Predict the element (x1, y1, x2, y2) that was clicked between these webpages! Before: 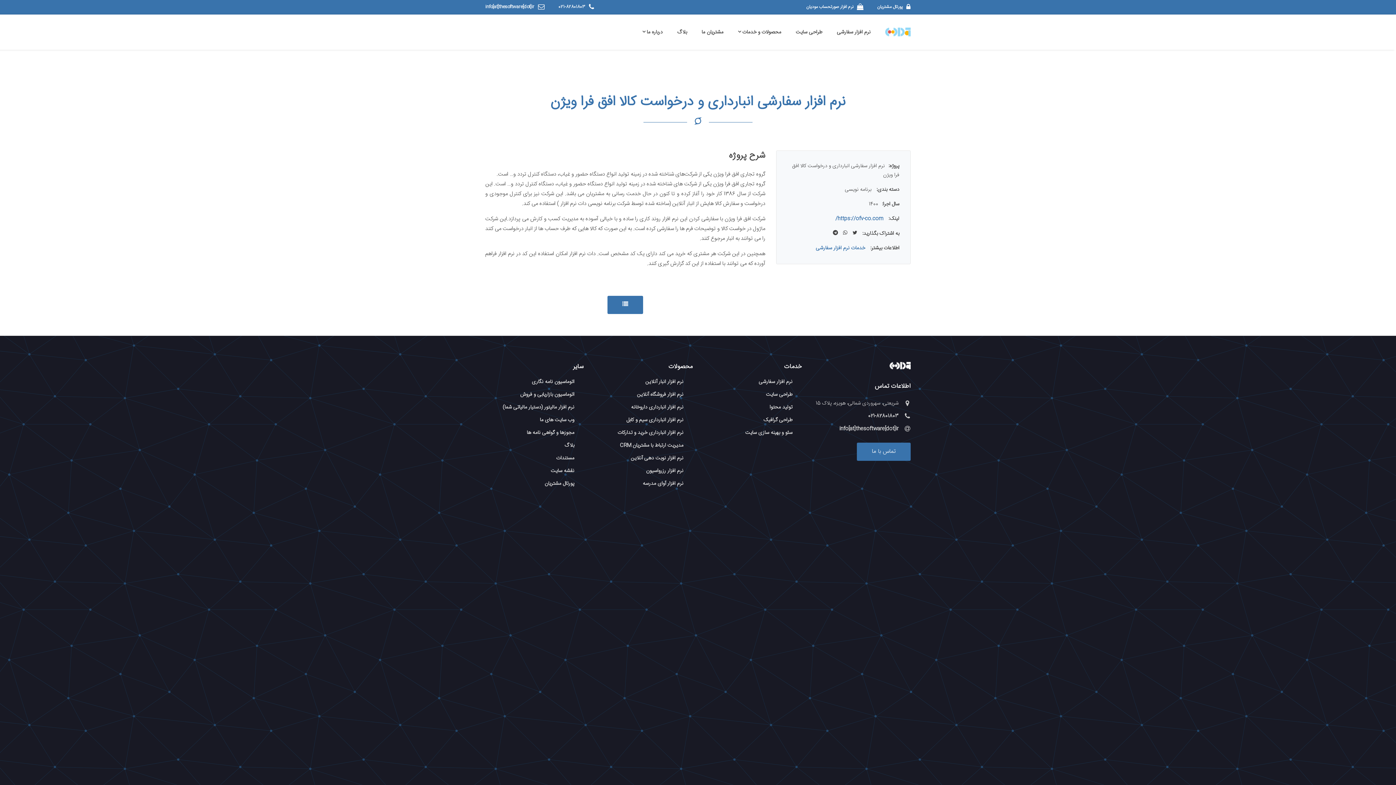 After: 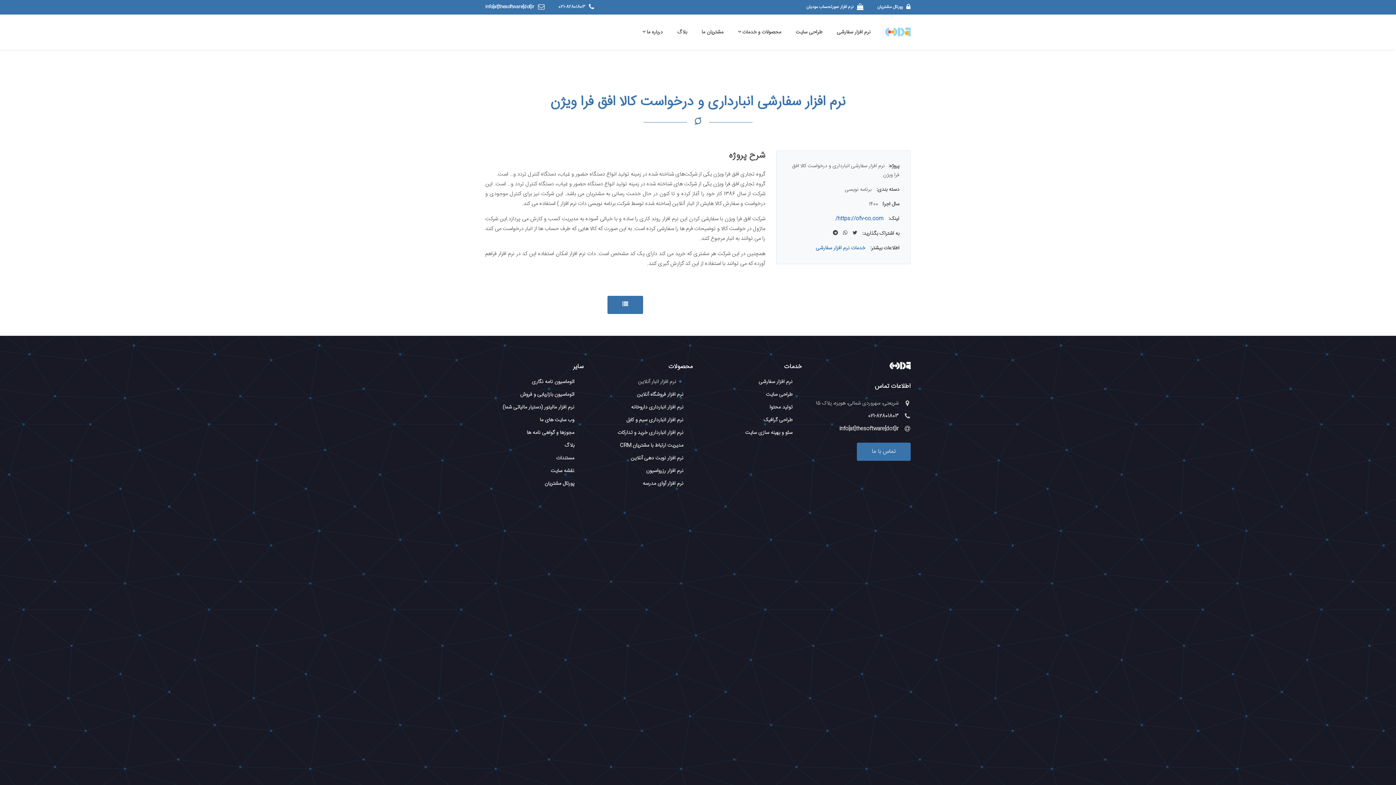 Action: bbox: (645, 377, 692, 386) label: نرم افزار انبار آنلاین